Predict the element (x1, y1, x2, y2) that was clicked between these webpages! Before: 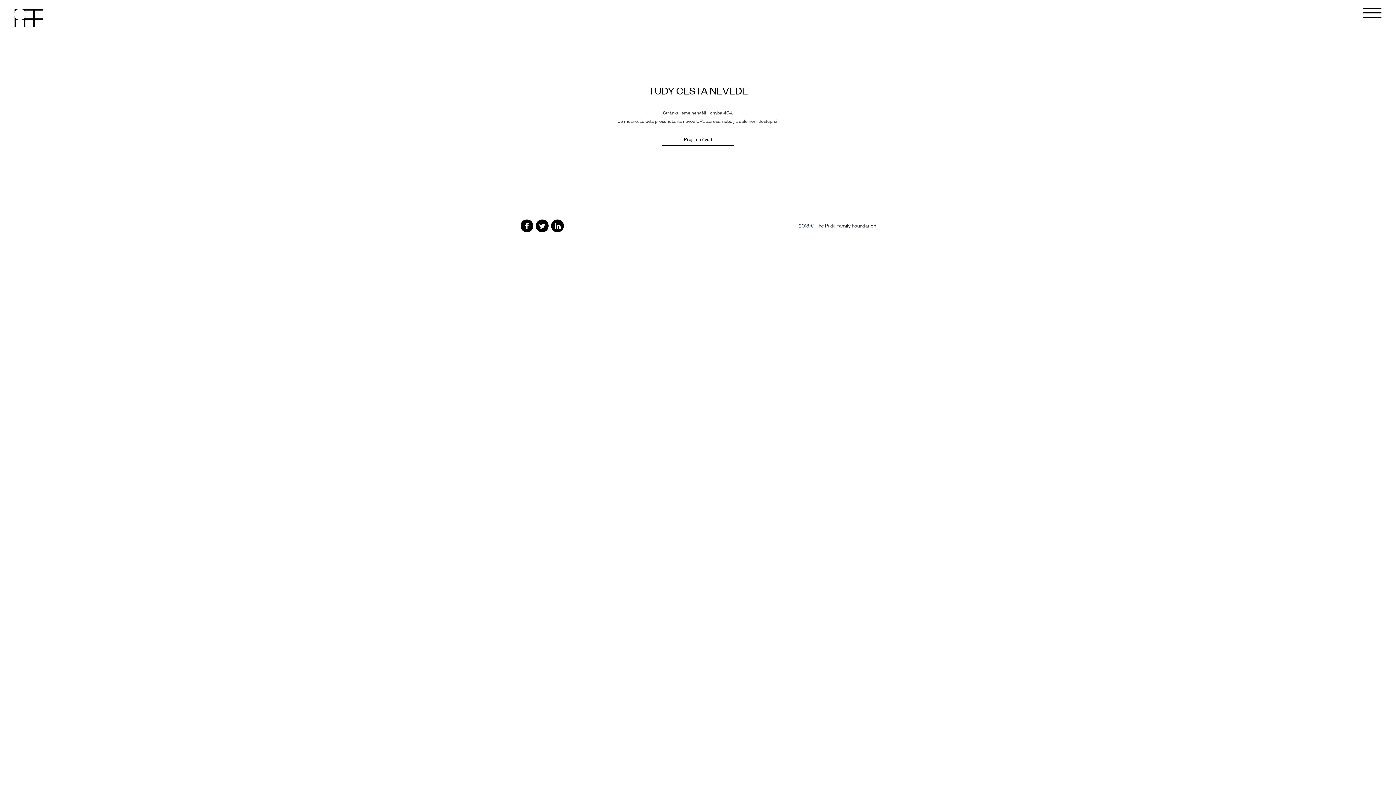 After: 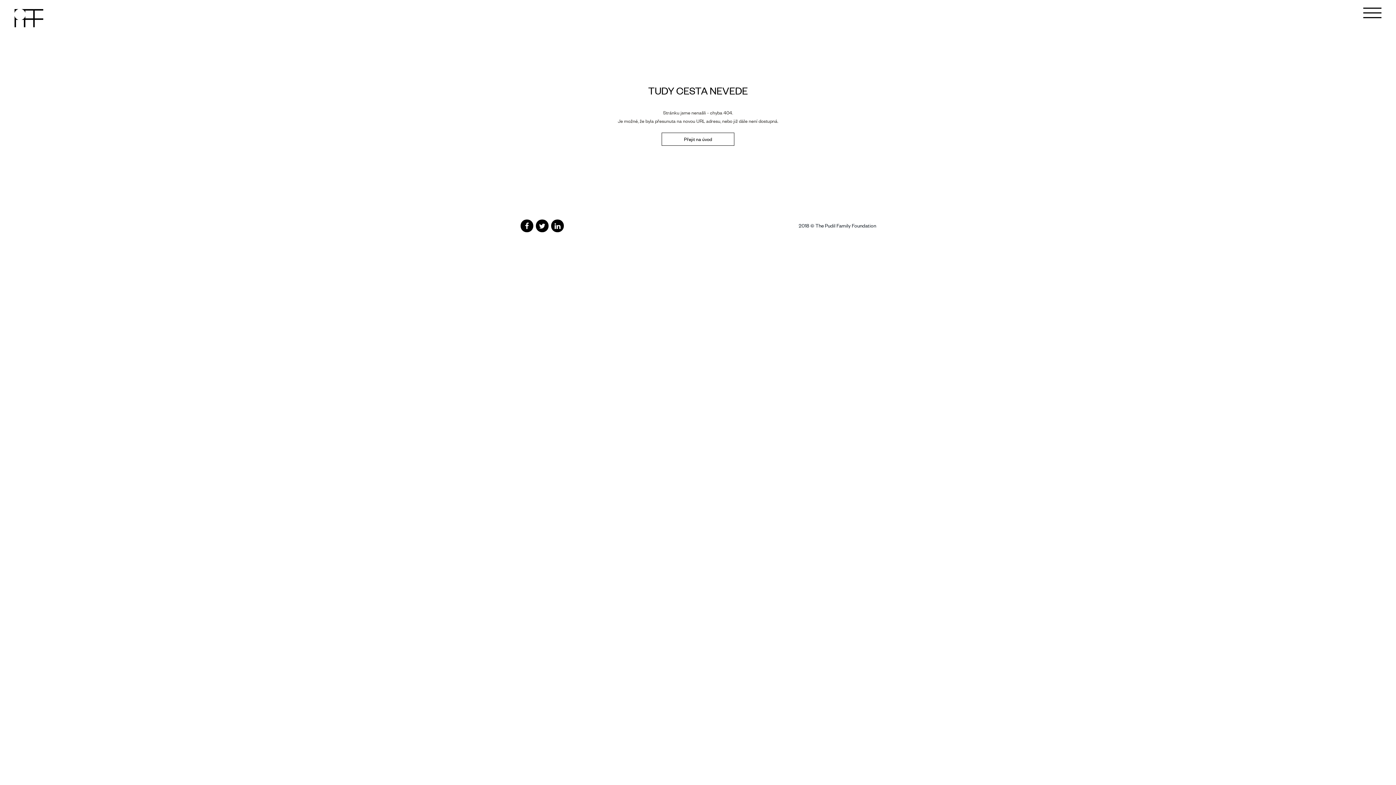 Action: bbox: (551, 219, 564, 232)